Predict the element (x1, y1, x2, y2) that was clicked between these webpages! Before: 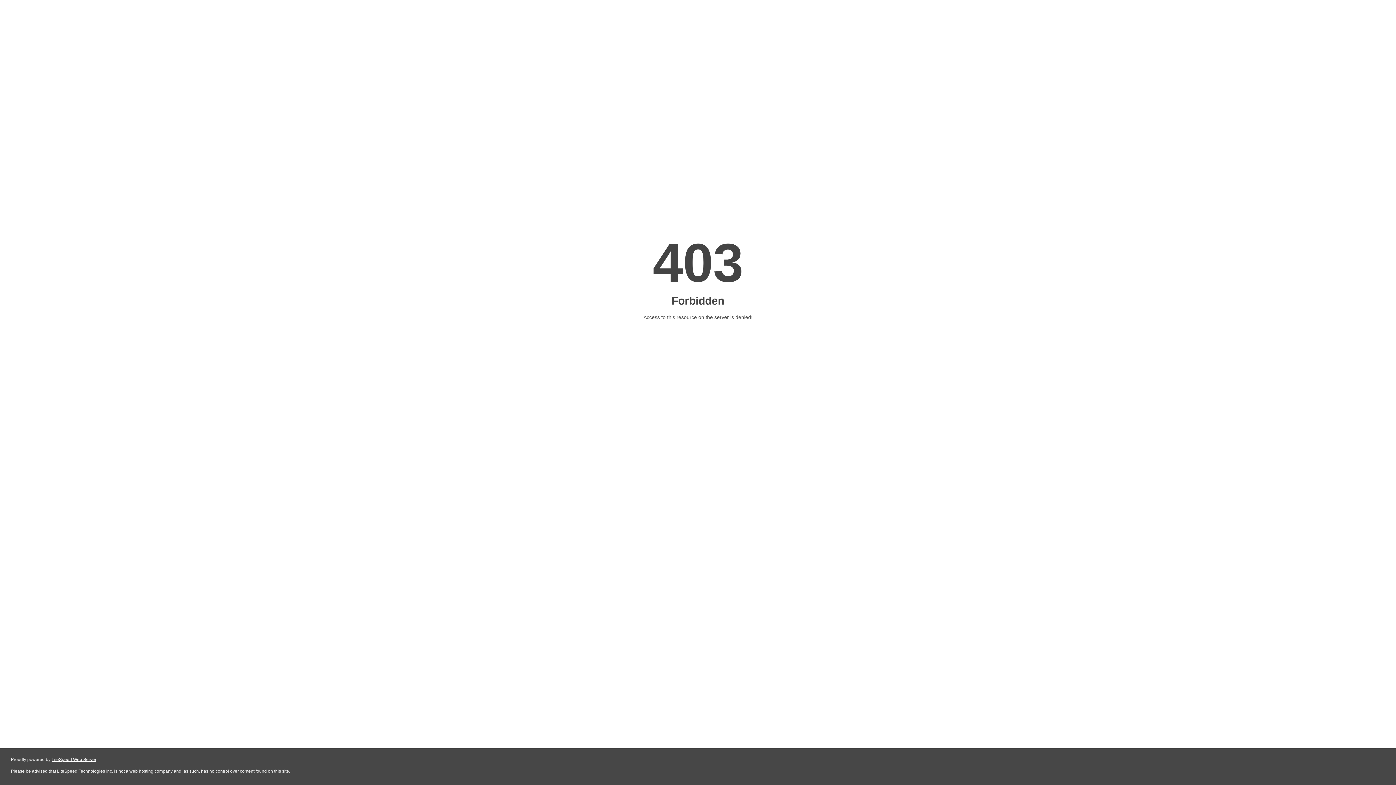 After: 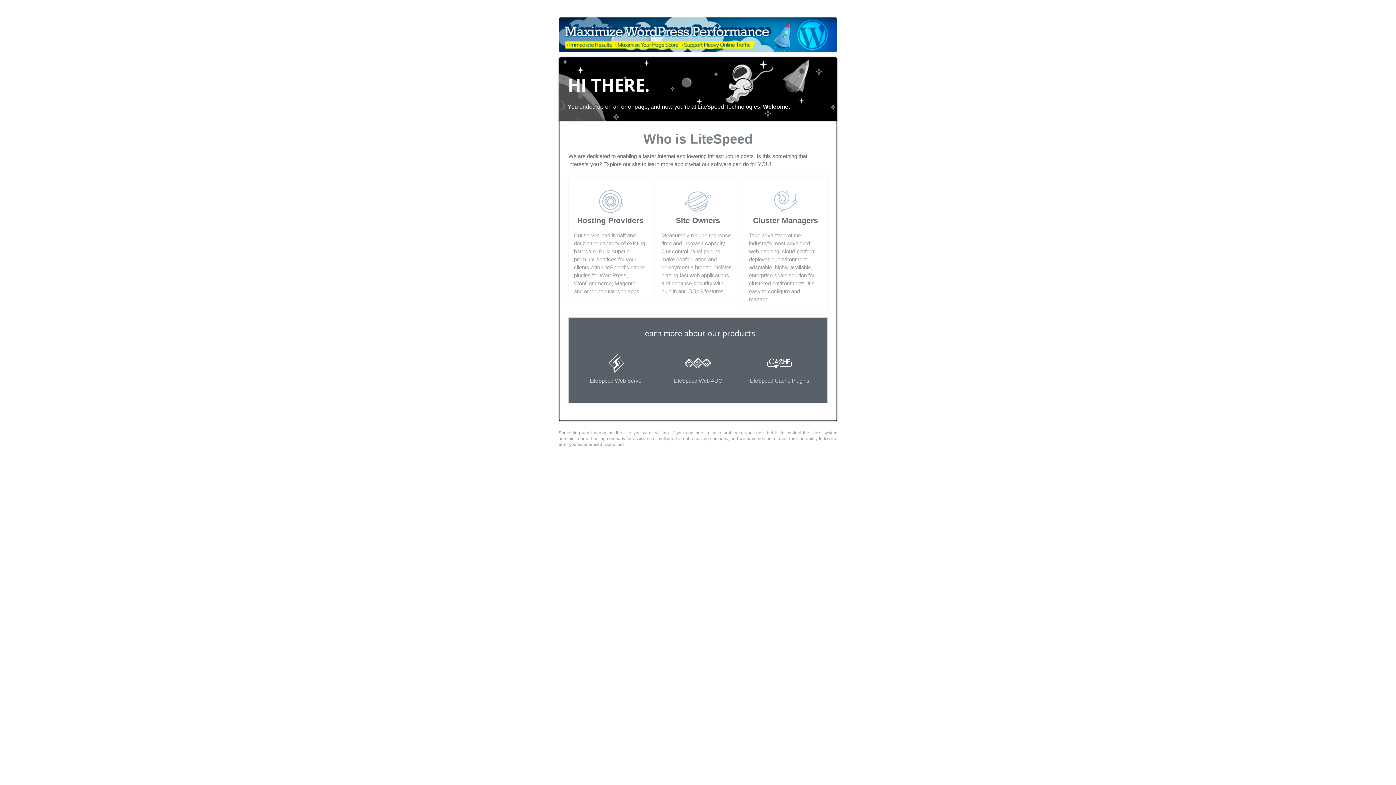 Action: label: LiteSpeed Web Server bbox: (51, 757, 96, 762)